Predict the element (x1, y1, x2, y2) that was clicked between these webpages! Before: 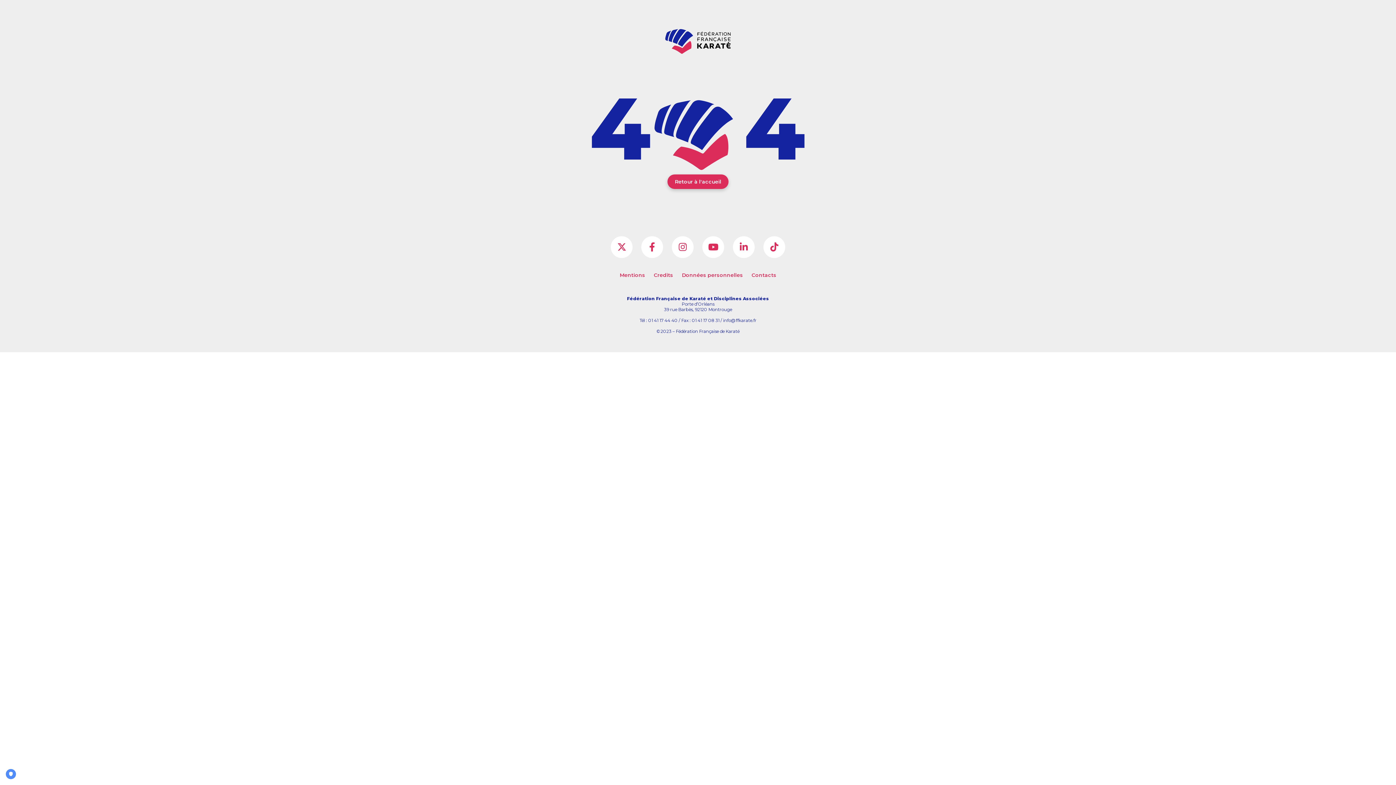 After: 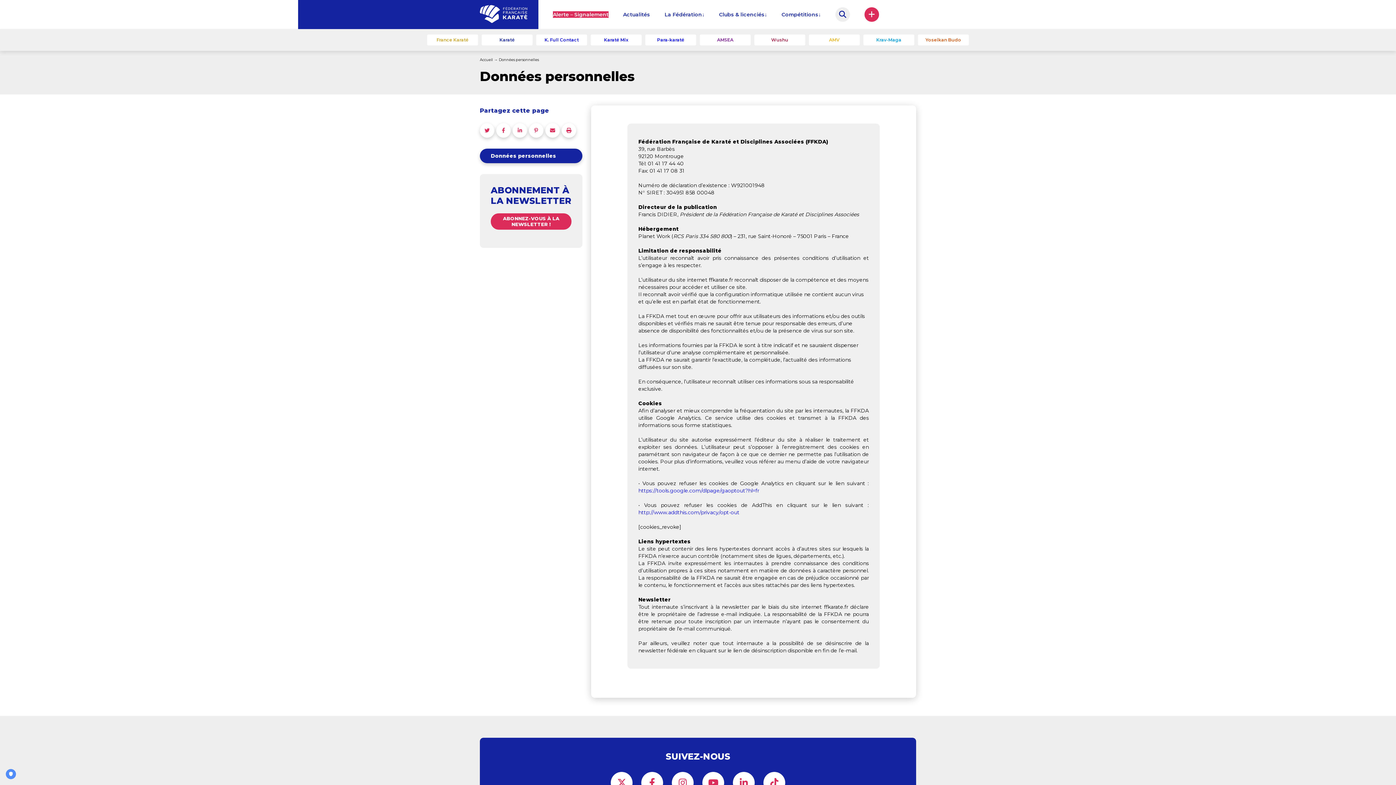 Action: bbox: (678, 272, 746, 277) label: Données personnelles